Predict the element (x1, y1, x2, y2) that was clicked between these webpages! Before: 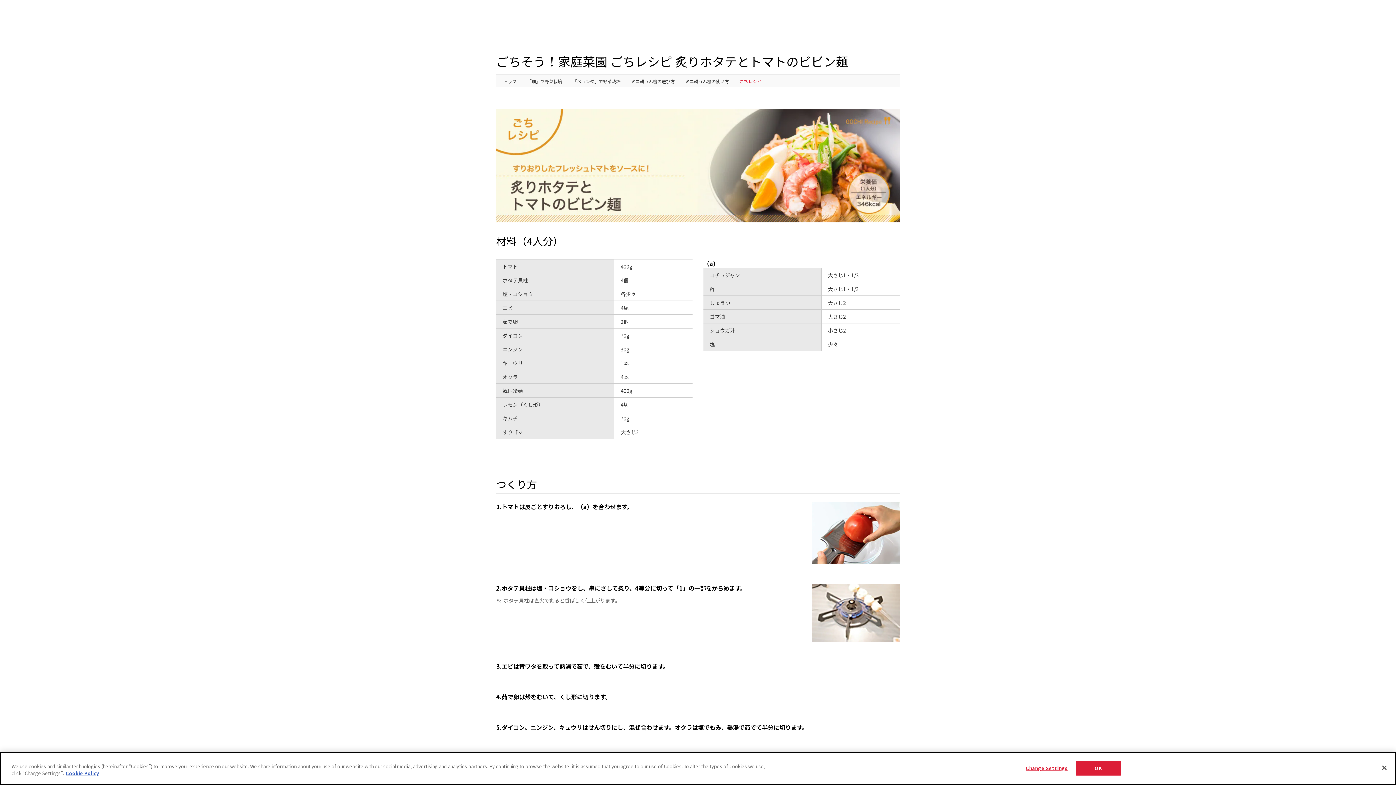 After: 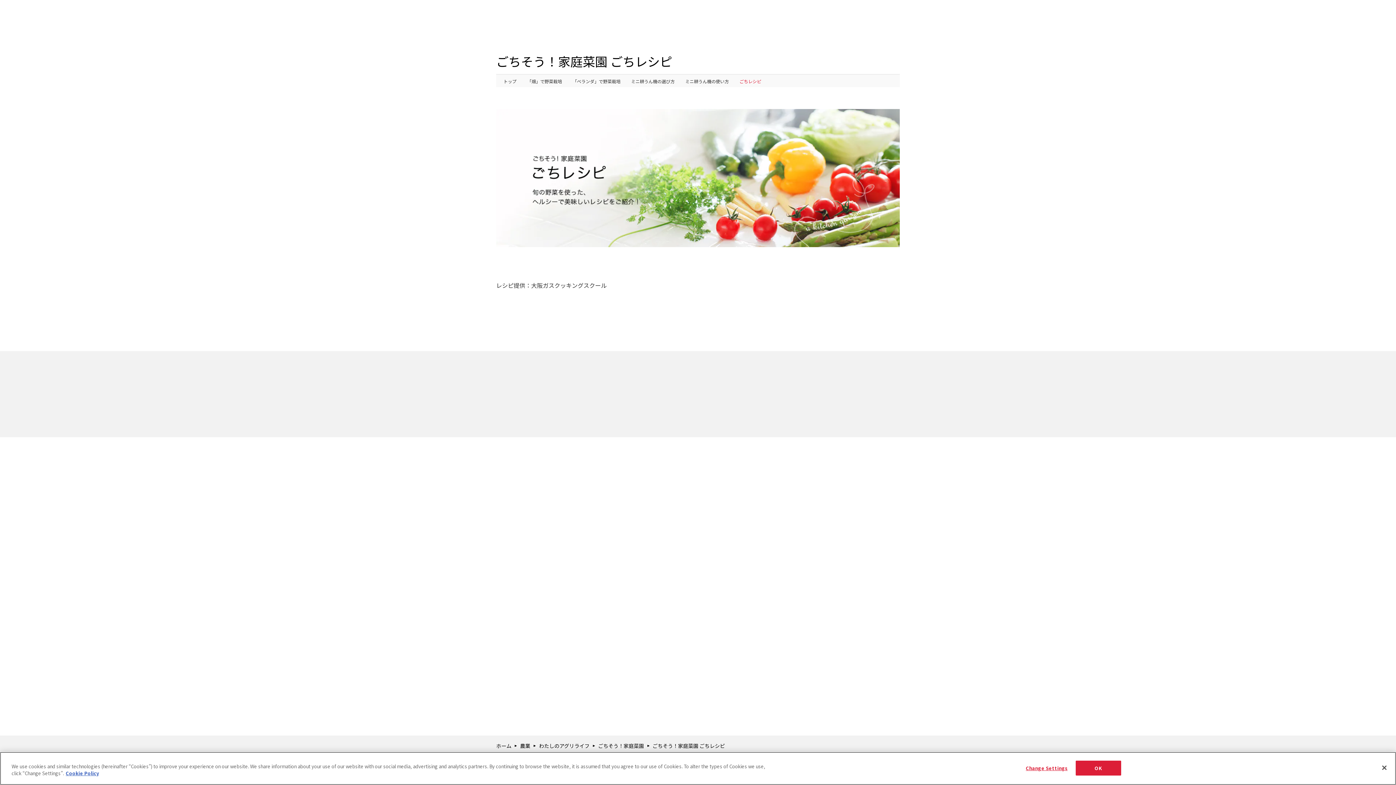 Action: bbox: (739, 78, 761, 84) label: ごちレシピ